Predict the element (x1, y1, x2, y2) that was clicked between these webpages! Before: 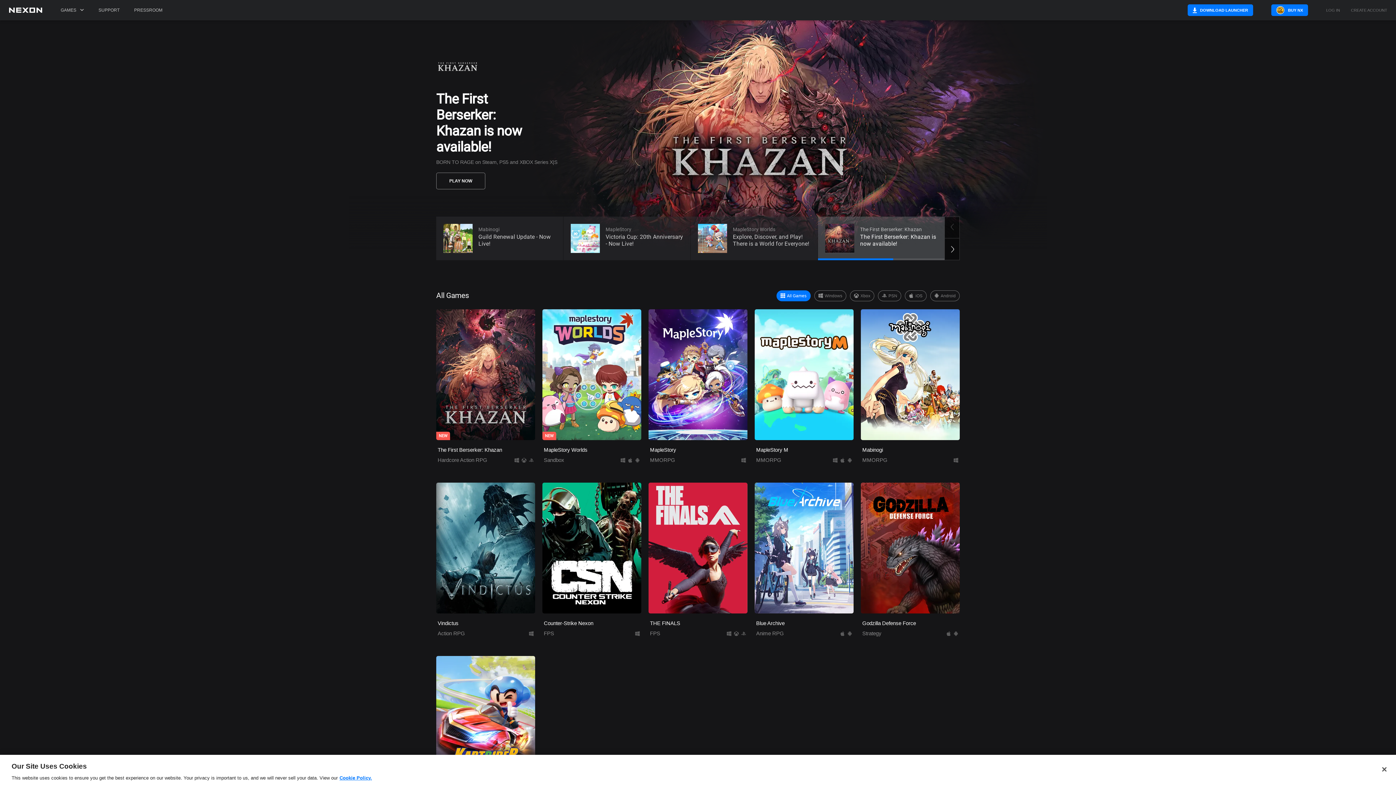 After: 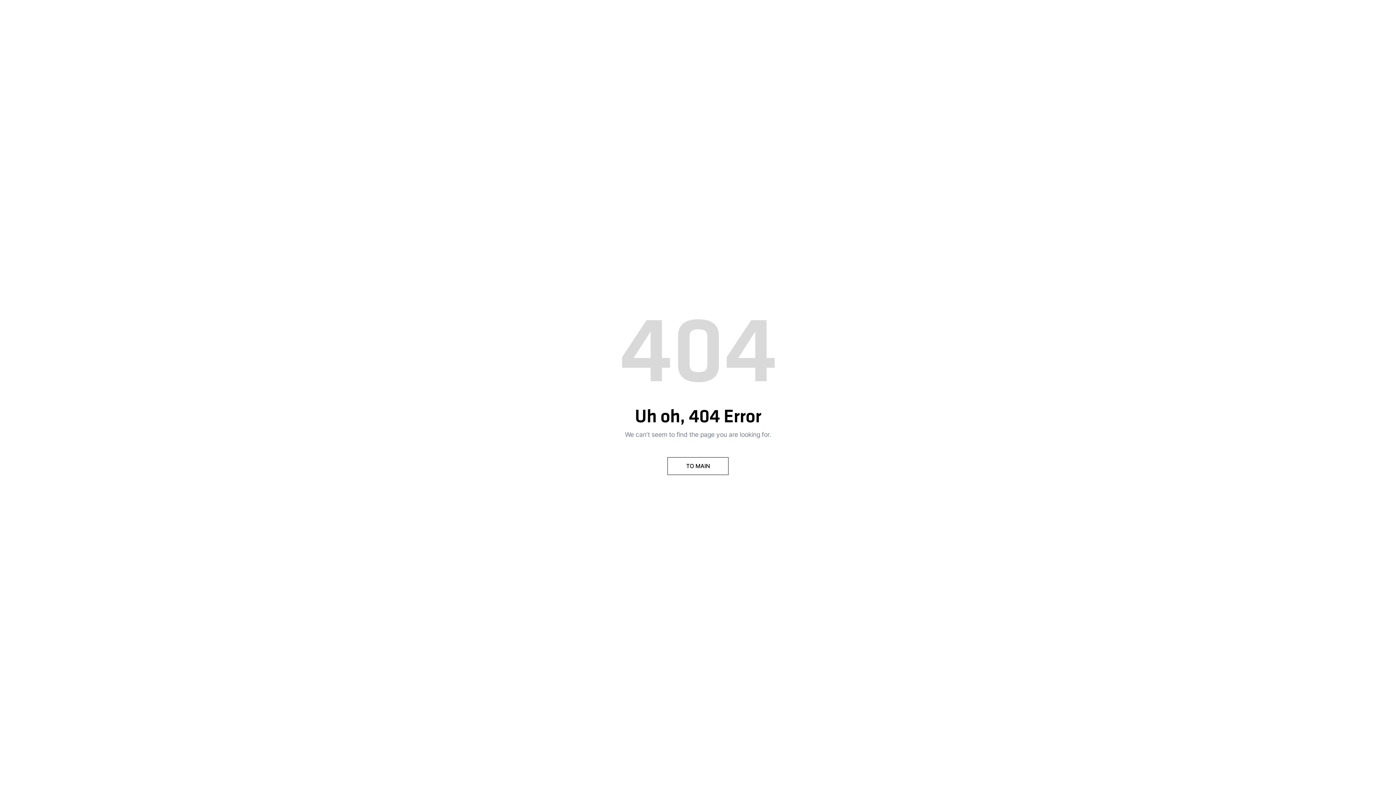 Action: label: PRESSROOM bbox: (130, 0, 166, 20)